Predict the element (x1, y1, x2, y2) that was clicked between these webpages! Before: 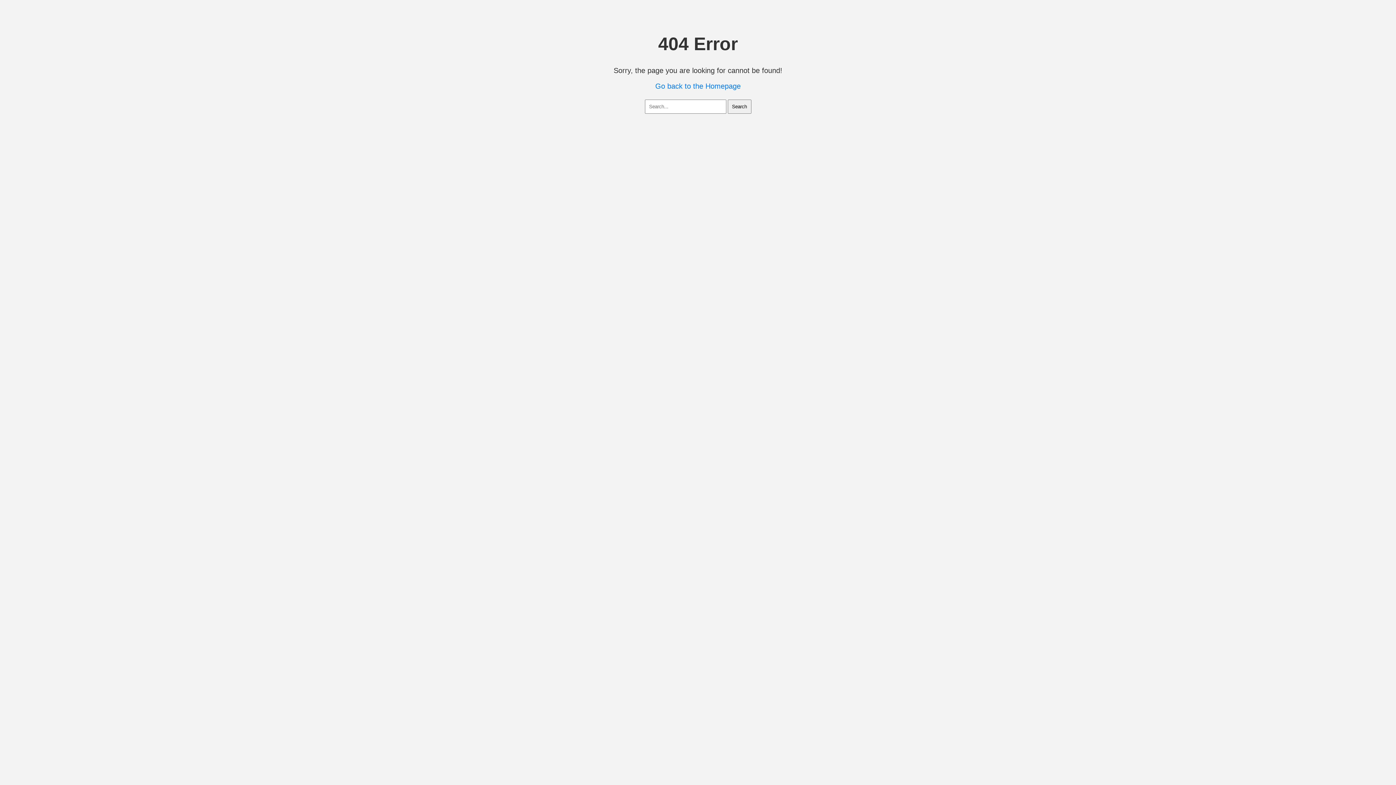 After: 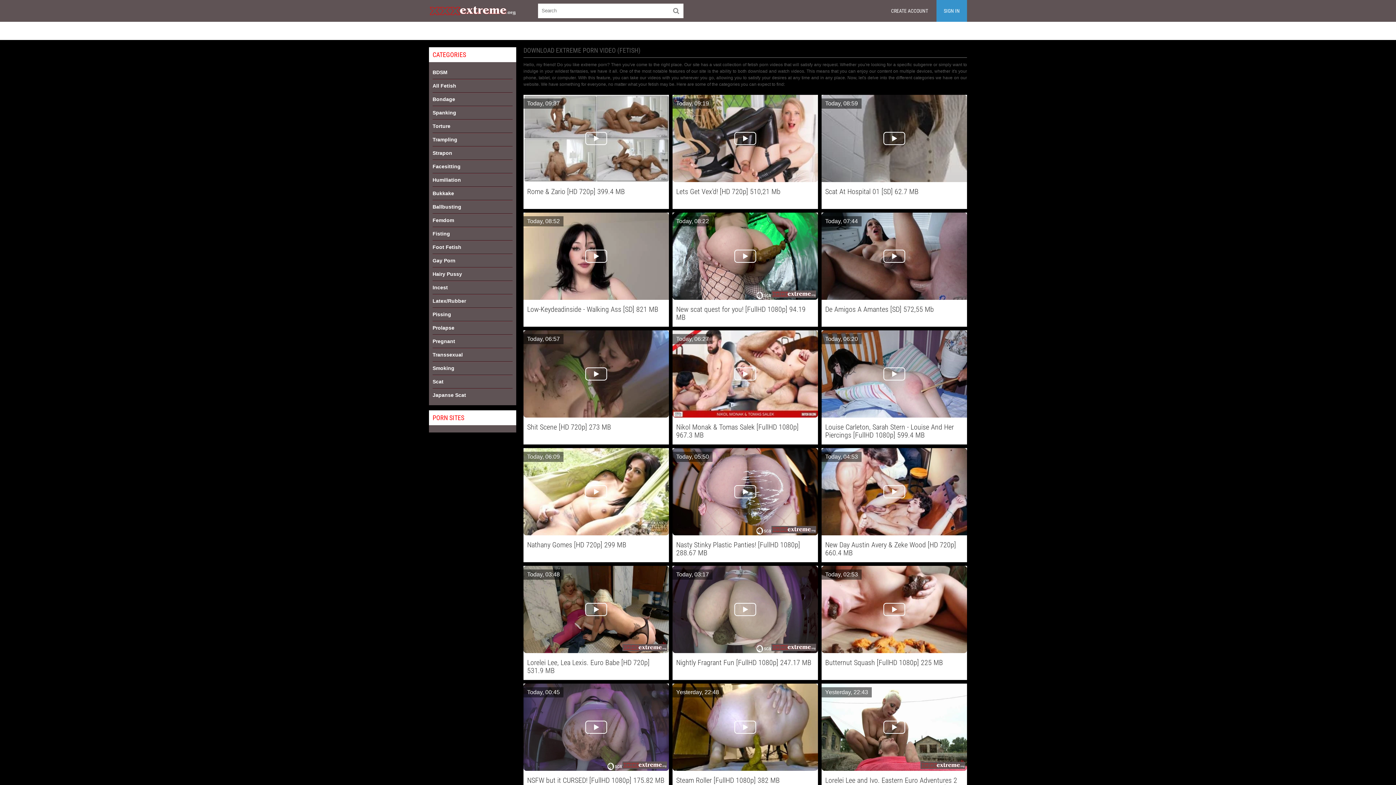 Action: label: Go back to the Homepage bbox: (655, 82, 740, 90)